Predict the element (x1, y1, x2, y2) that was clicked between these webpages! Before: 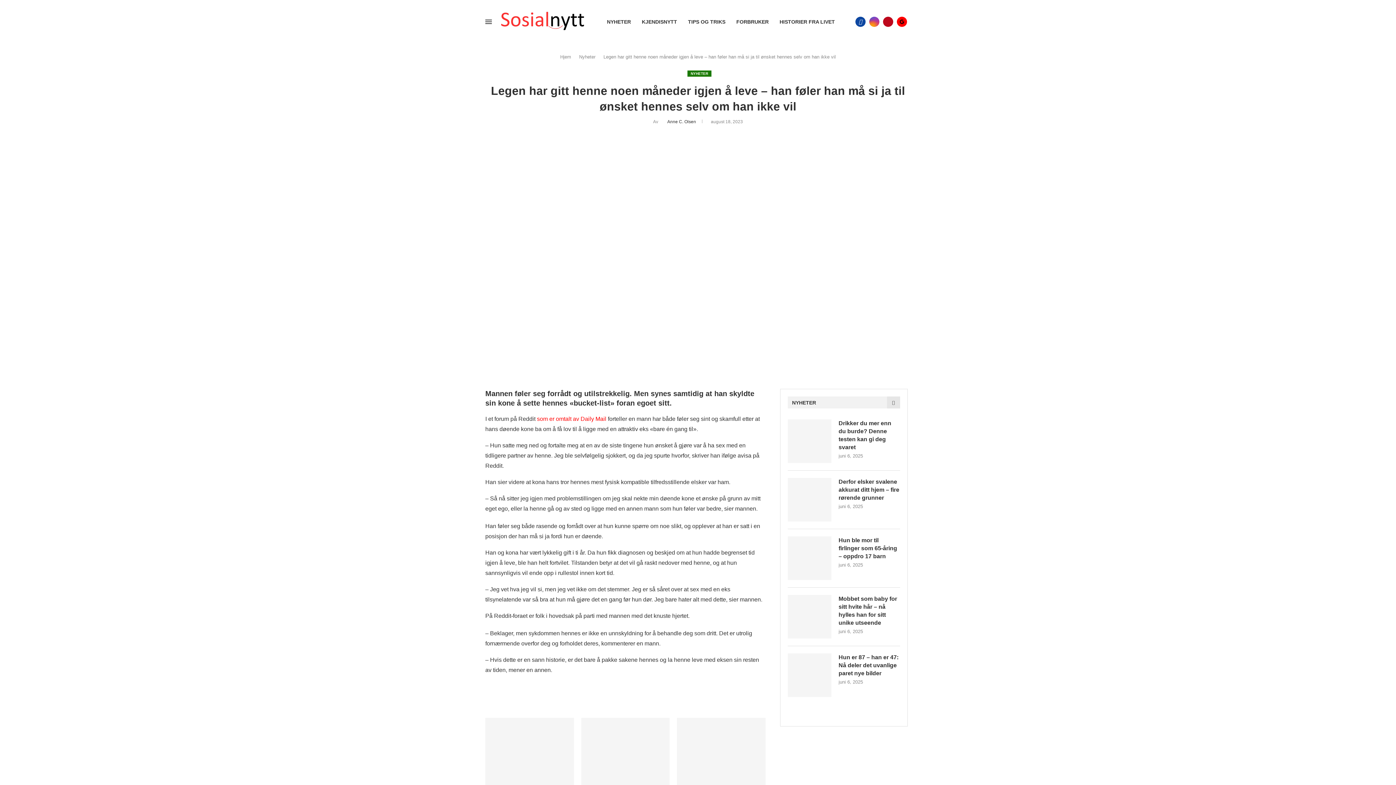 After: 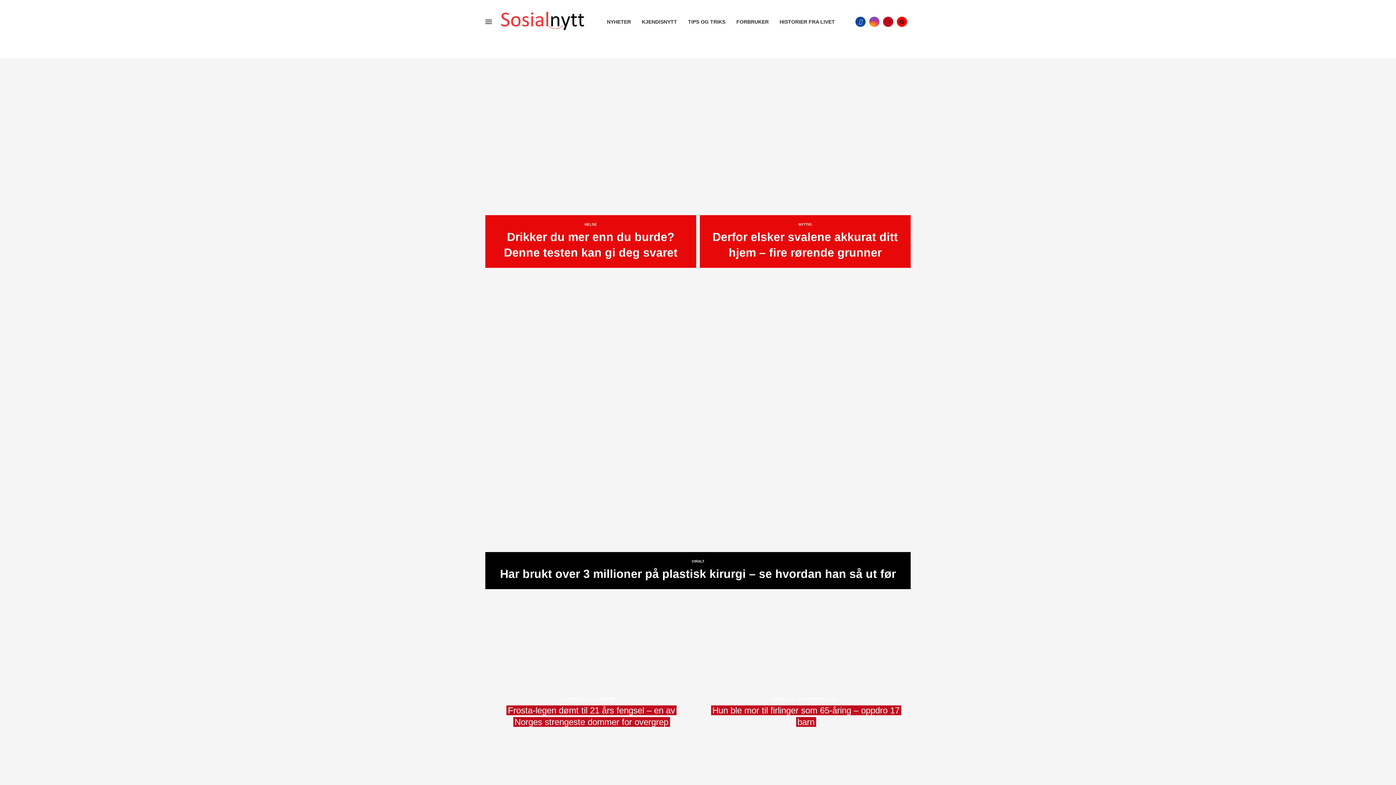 Action: bbox: (500, 10, 586, 18)